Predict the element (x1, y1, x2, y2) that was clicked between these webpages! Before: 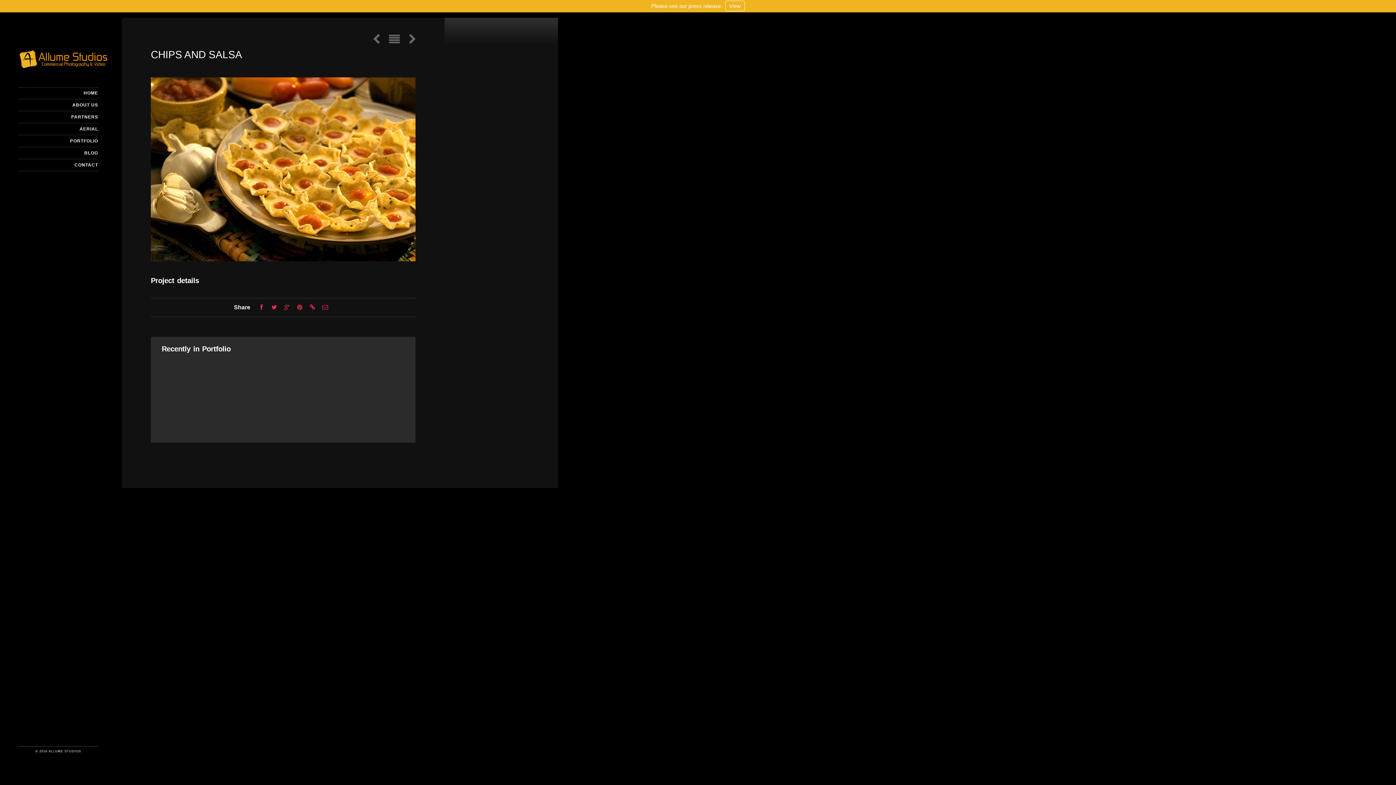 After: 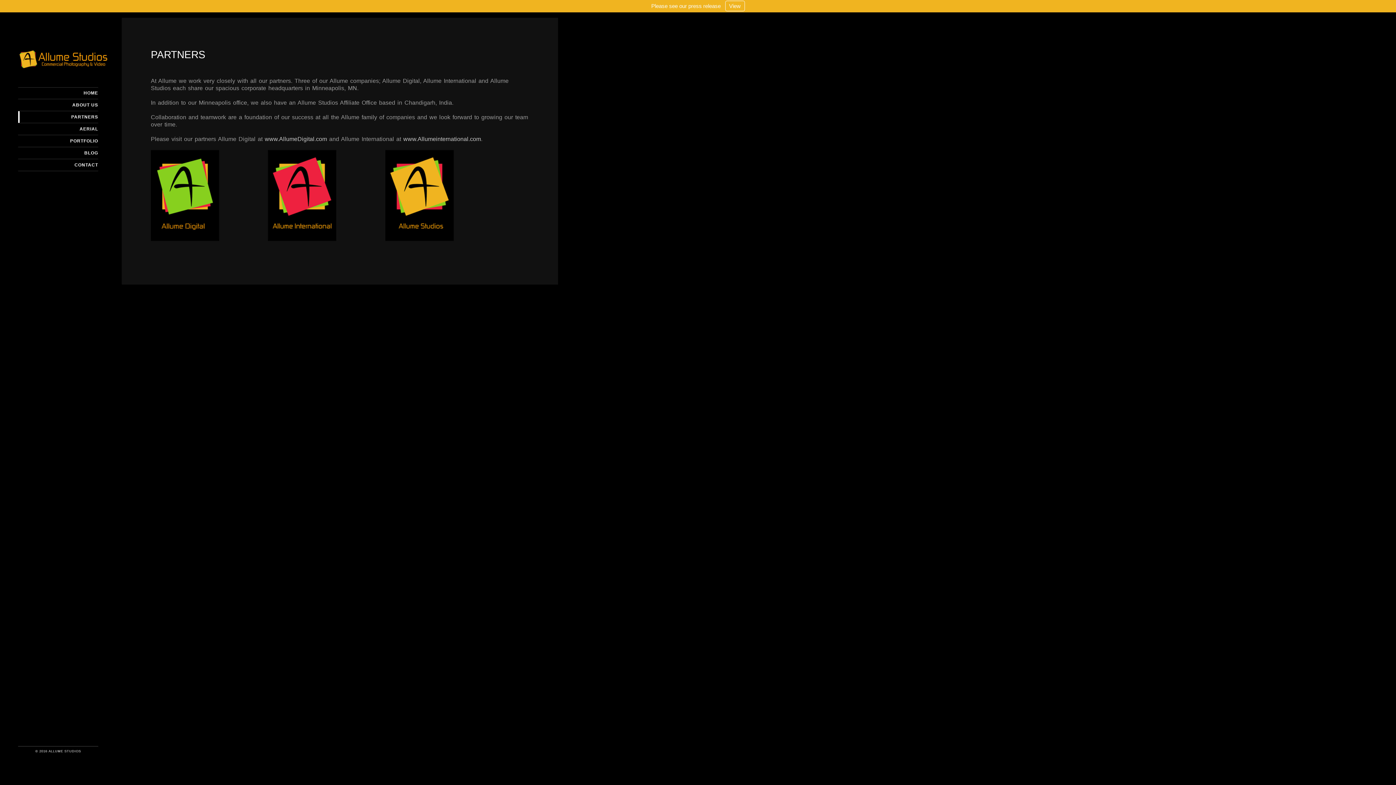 Action: label: PARTNERS bbox: (18, 111, 98, 123)